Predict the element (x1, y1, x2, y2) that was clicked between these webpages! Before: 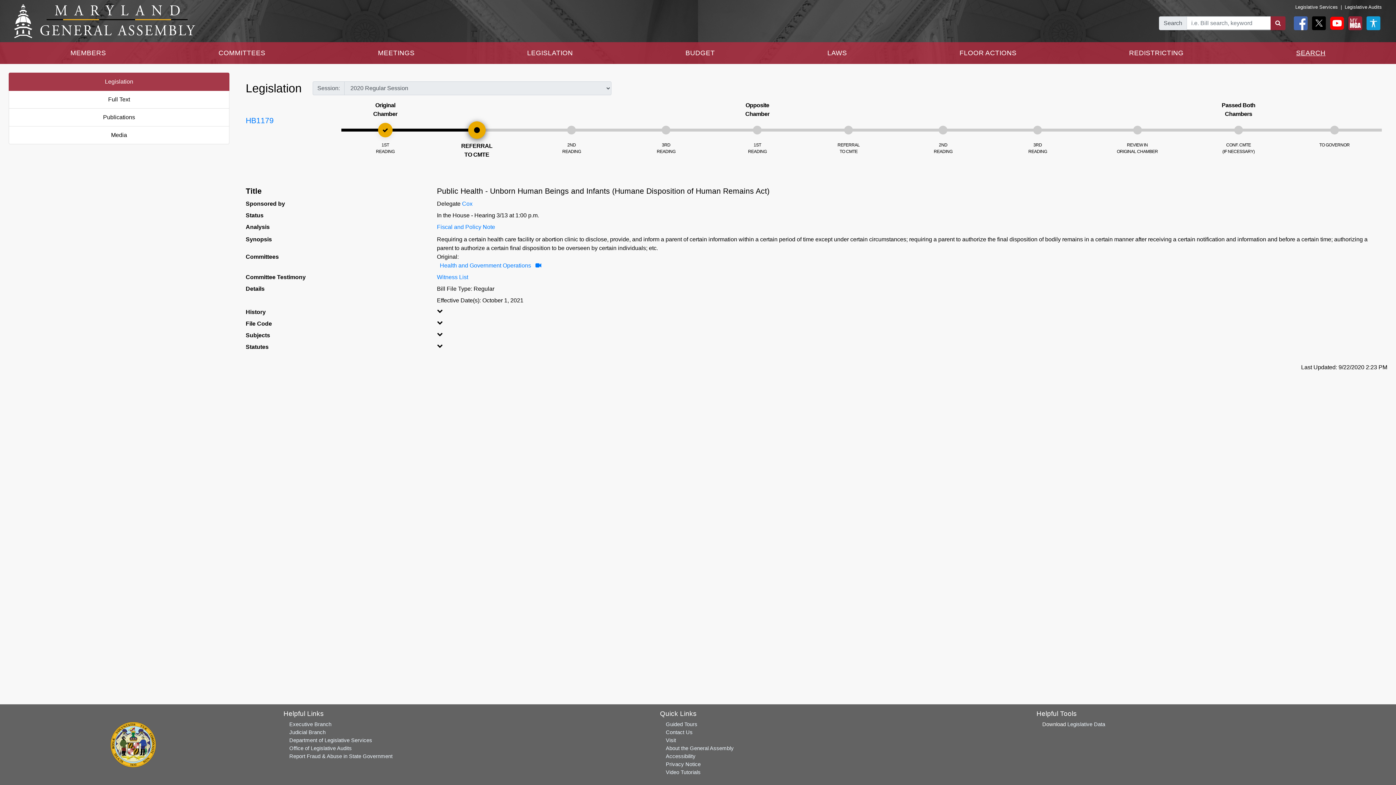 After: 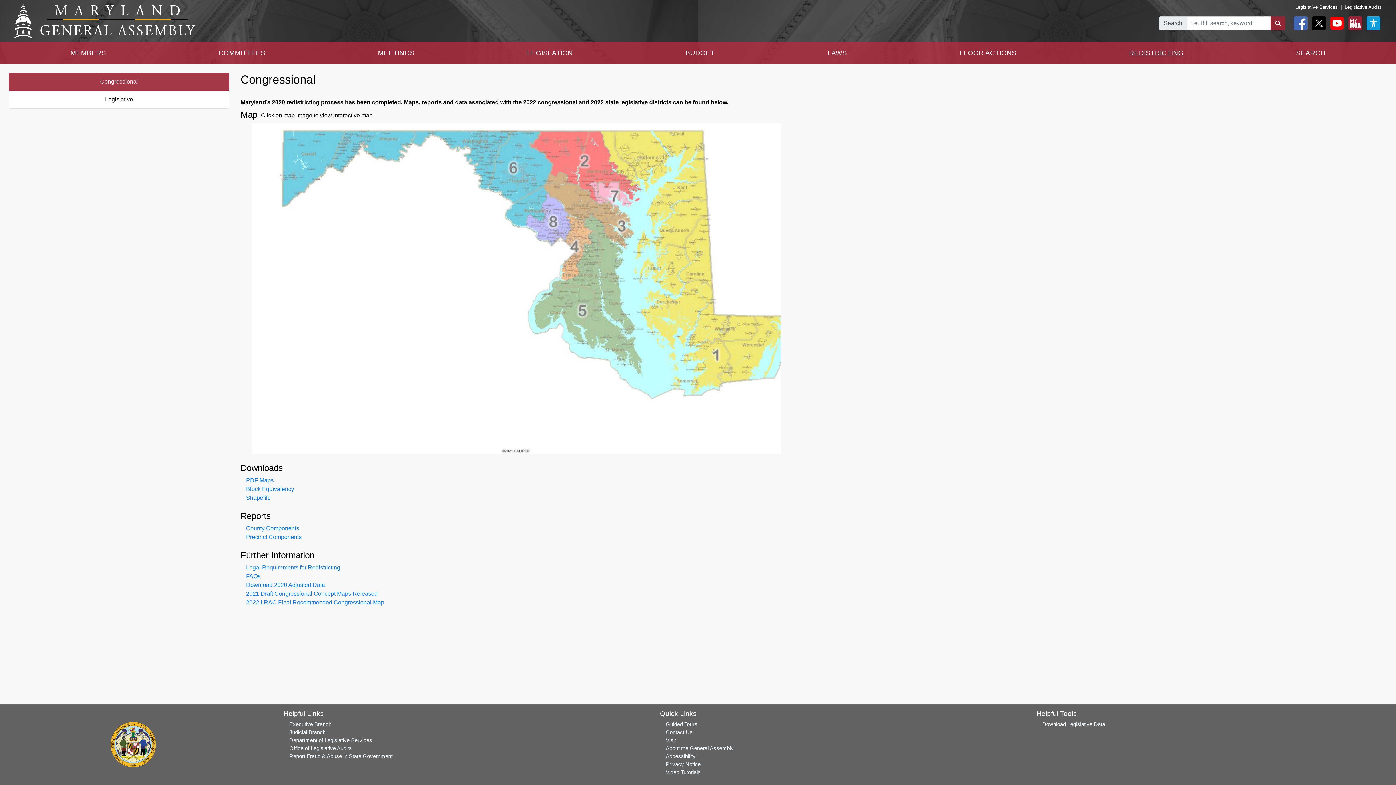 Action: label: REDISTRICTING bbox: (1126, 45, 1186, 61)